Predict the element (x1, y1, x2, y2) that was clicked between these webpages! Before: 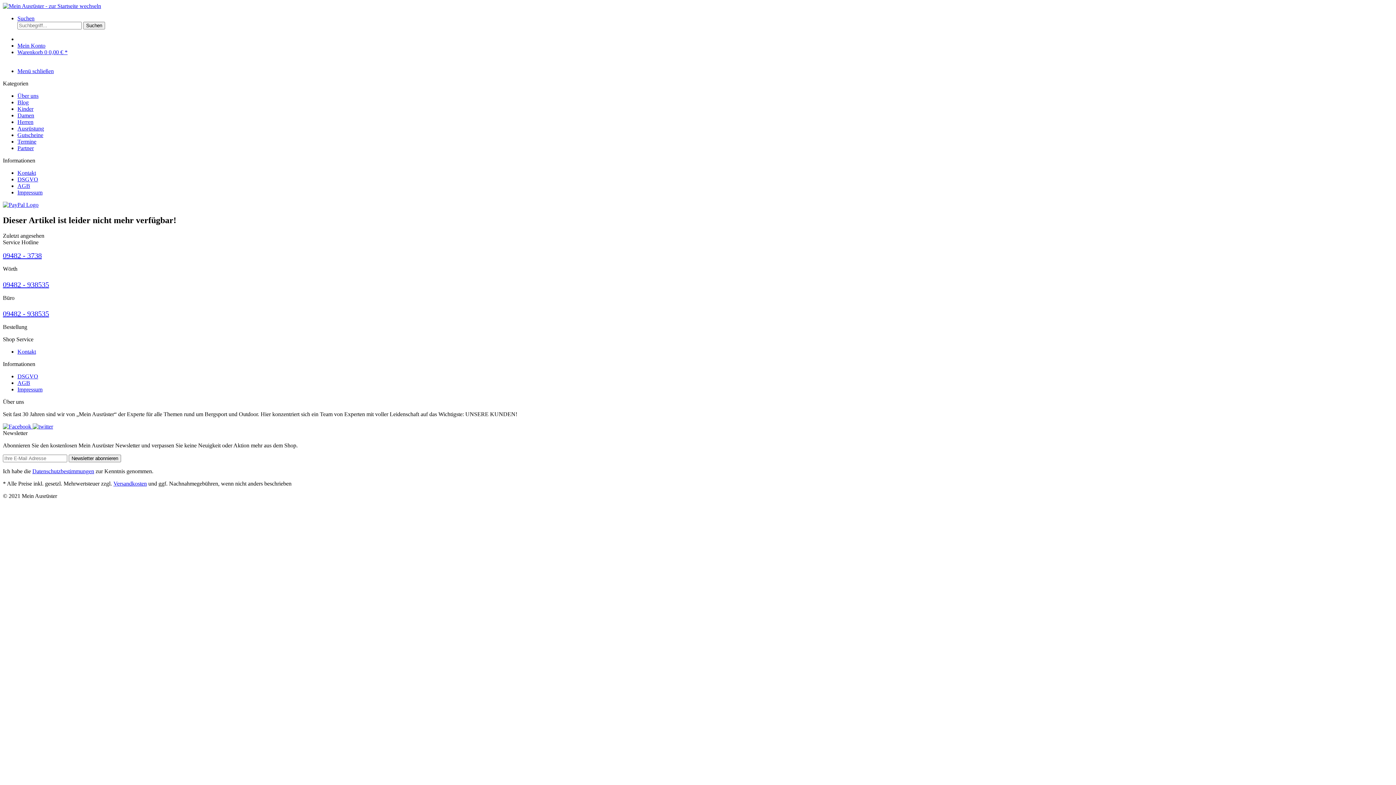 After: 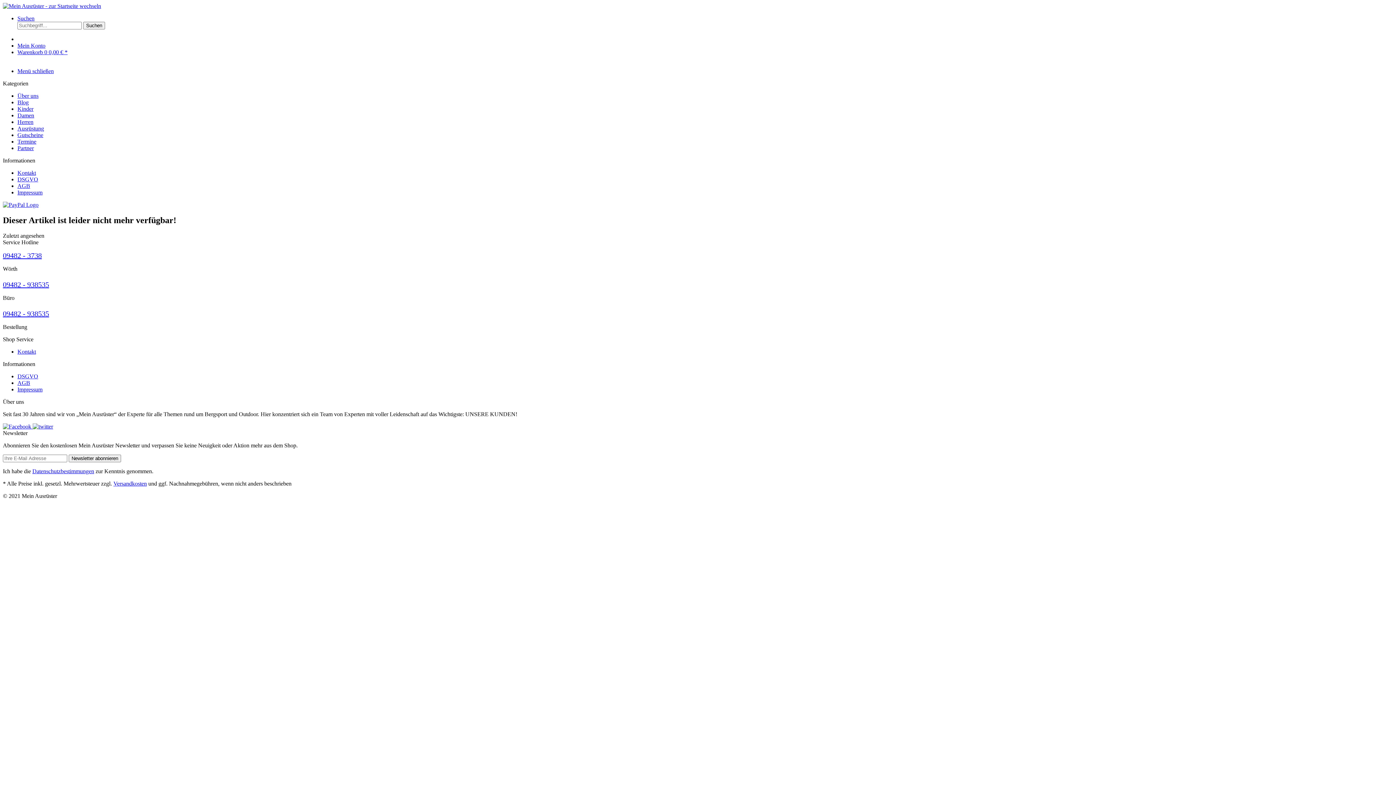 Action: label: Suchen bbox: (17, 15, 34, 21)